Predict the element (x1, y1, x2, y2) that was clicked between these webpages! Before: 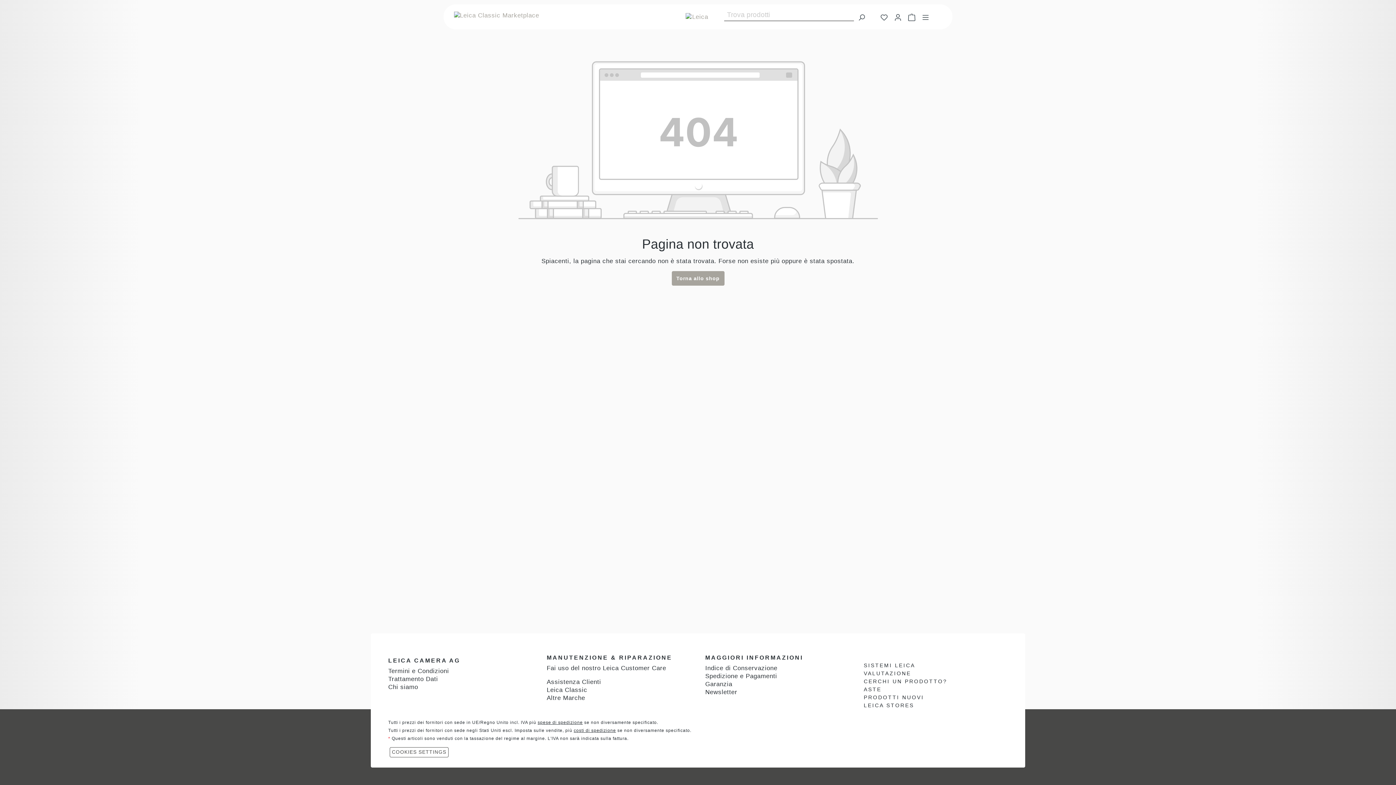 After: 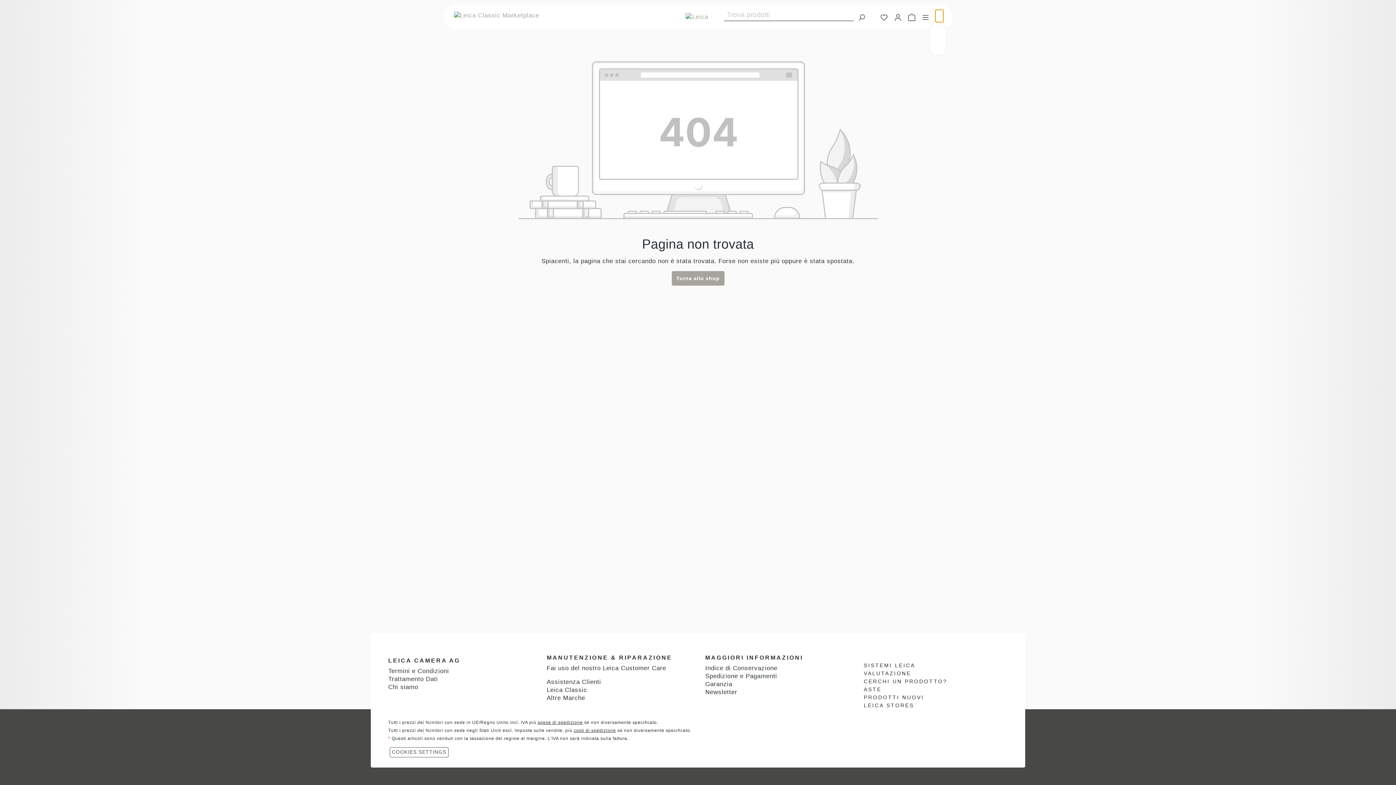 Action: label: Select language bbox: (935, 9, 943, 22)